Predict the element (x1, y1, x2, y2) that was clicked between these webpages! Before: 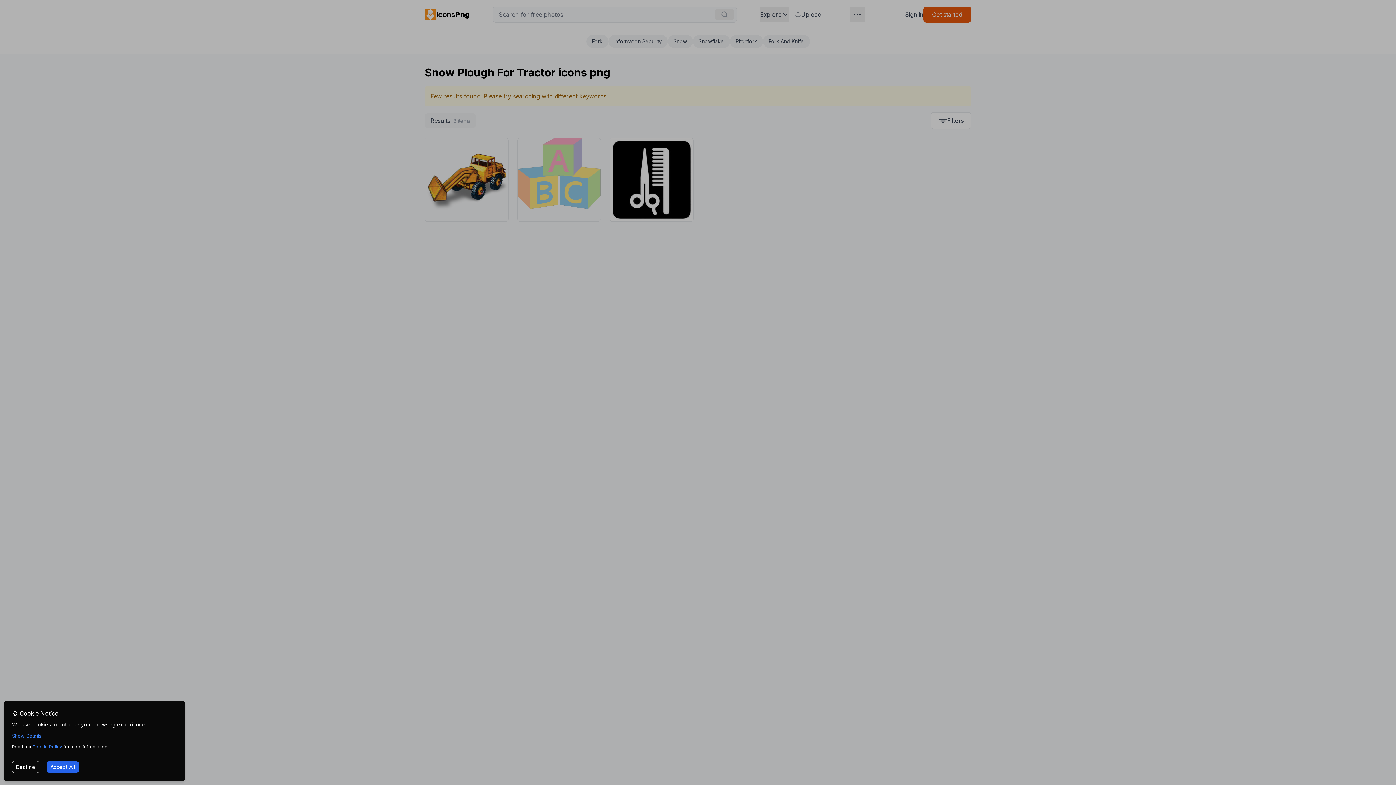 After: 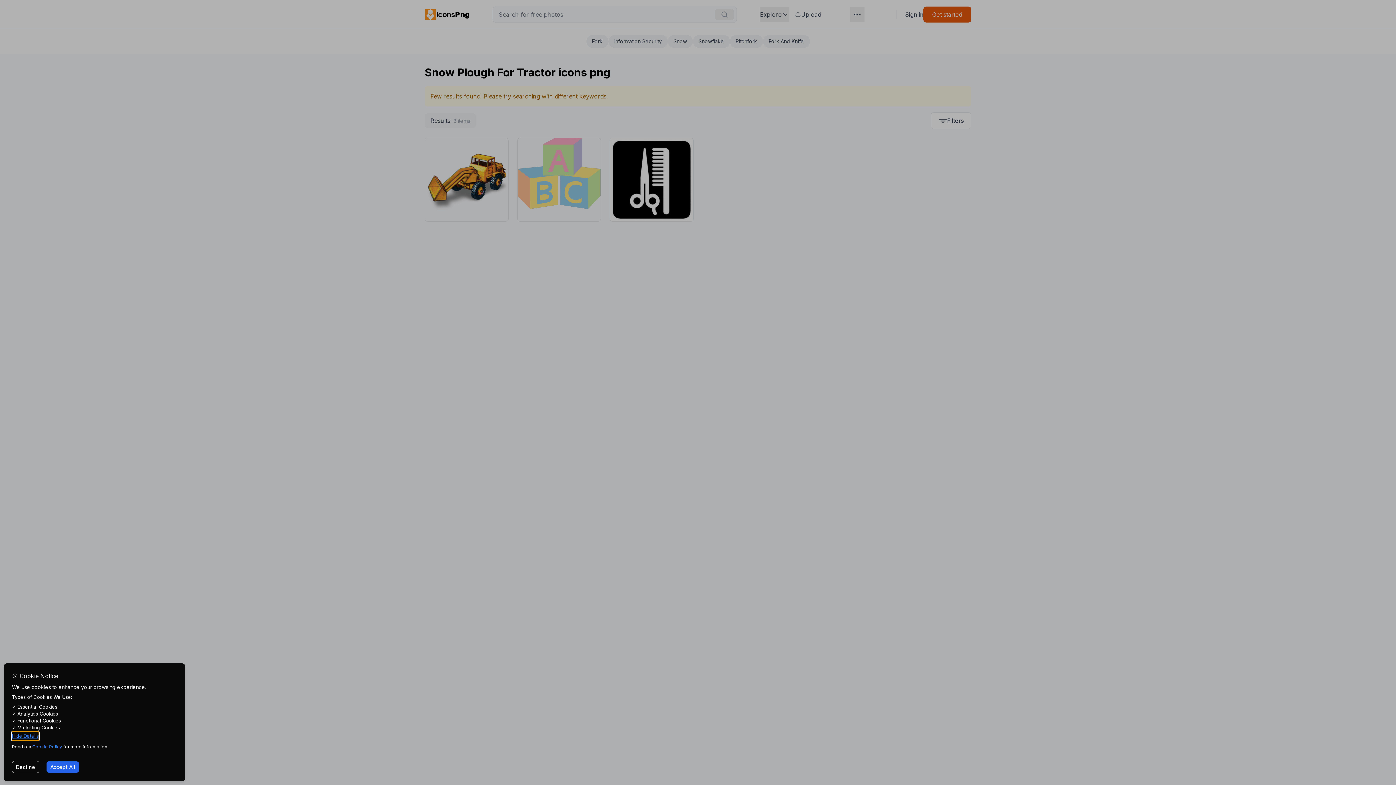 Action: label: Show Details bbox: (12, 731, 41, 741)